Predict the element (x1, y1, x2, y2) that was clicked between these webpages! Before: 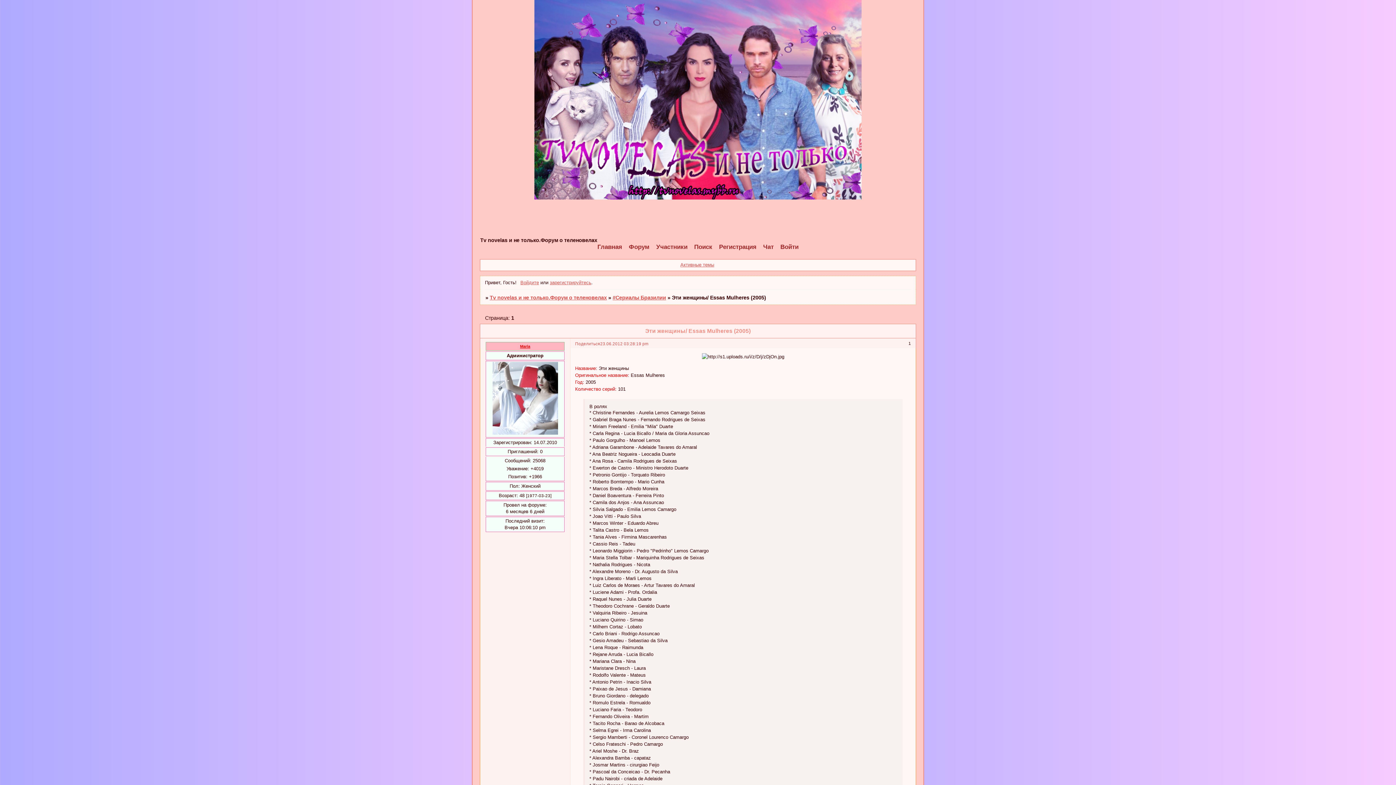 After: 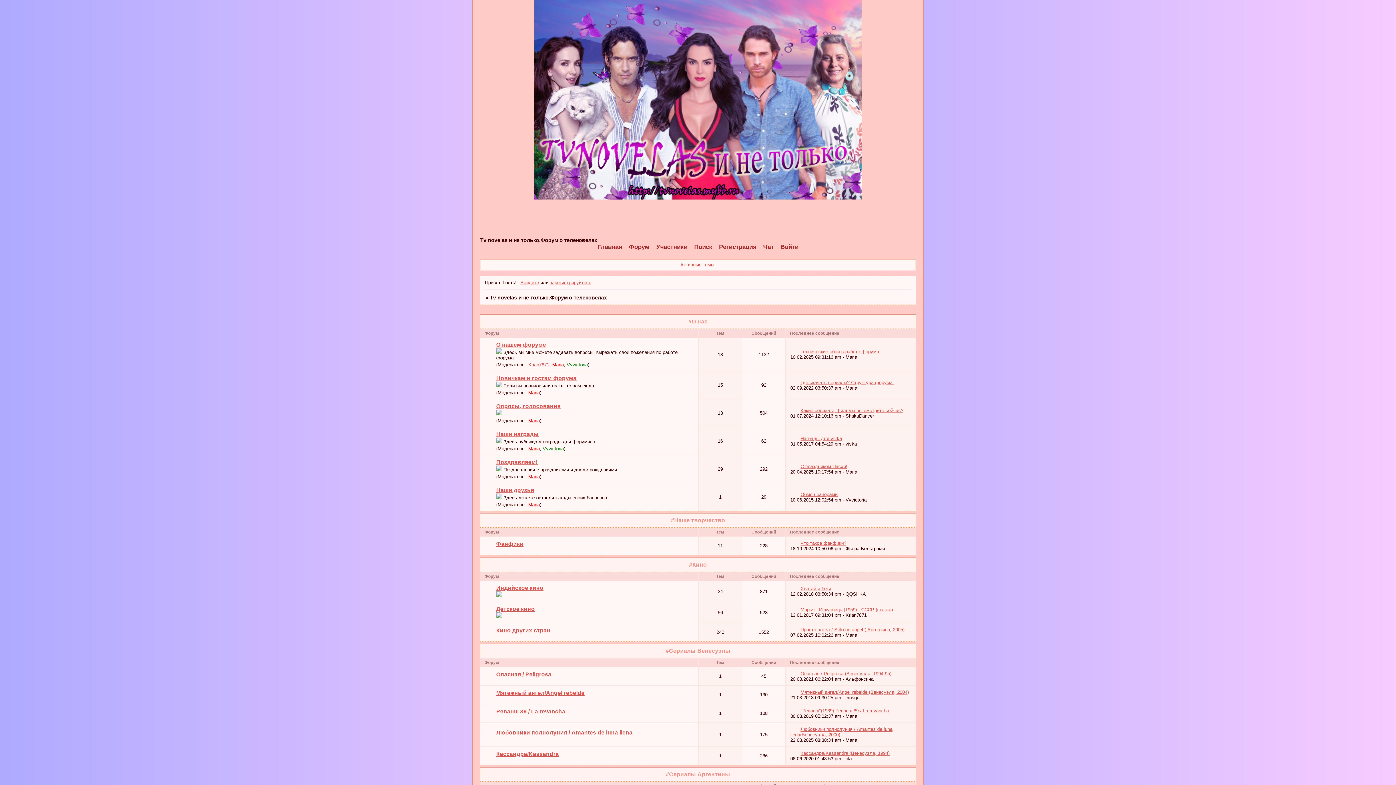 Action: bbox: (629, 243, 649, 250) label: Форум